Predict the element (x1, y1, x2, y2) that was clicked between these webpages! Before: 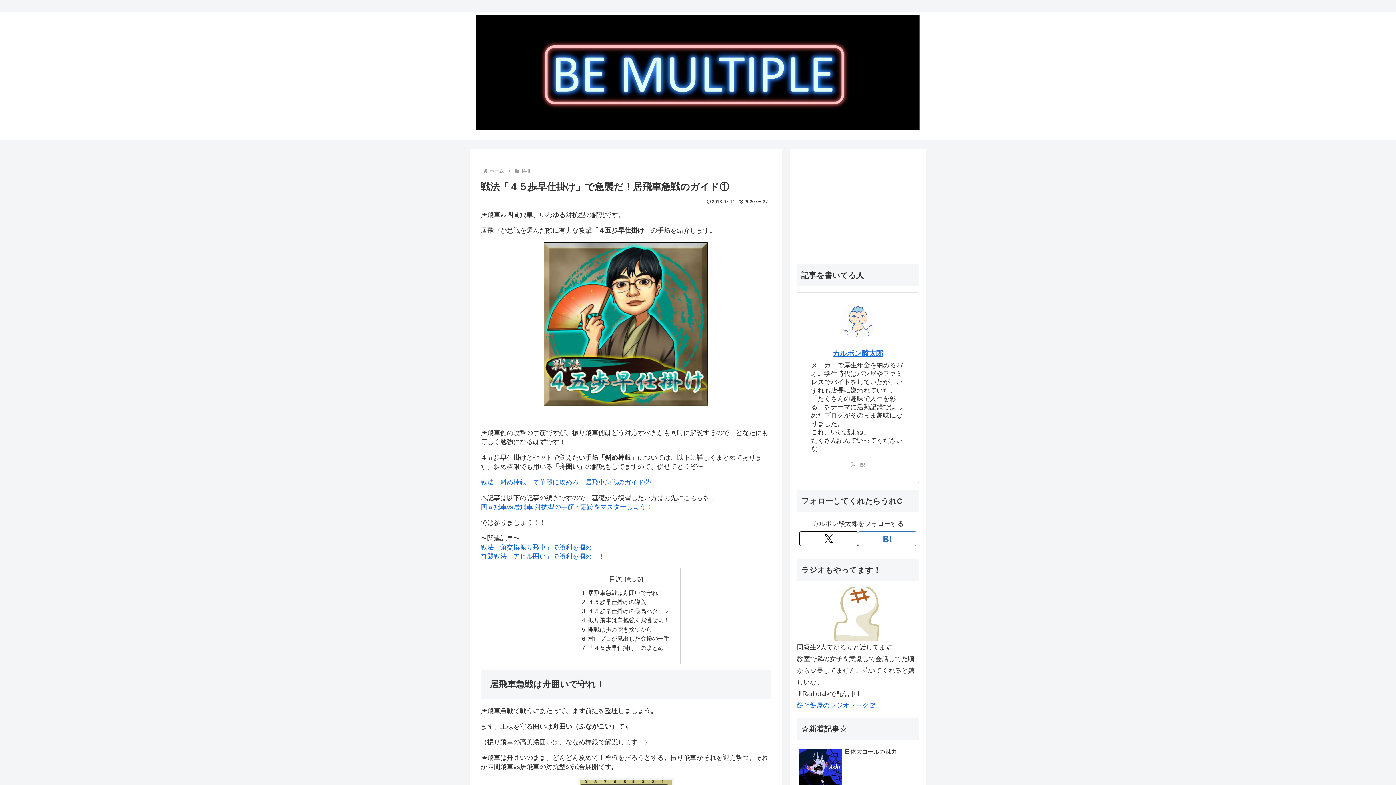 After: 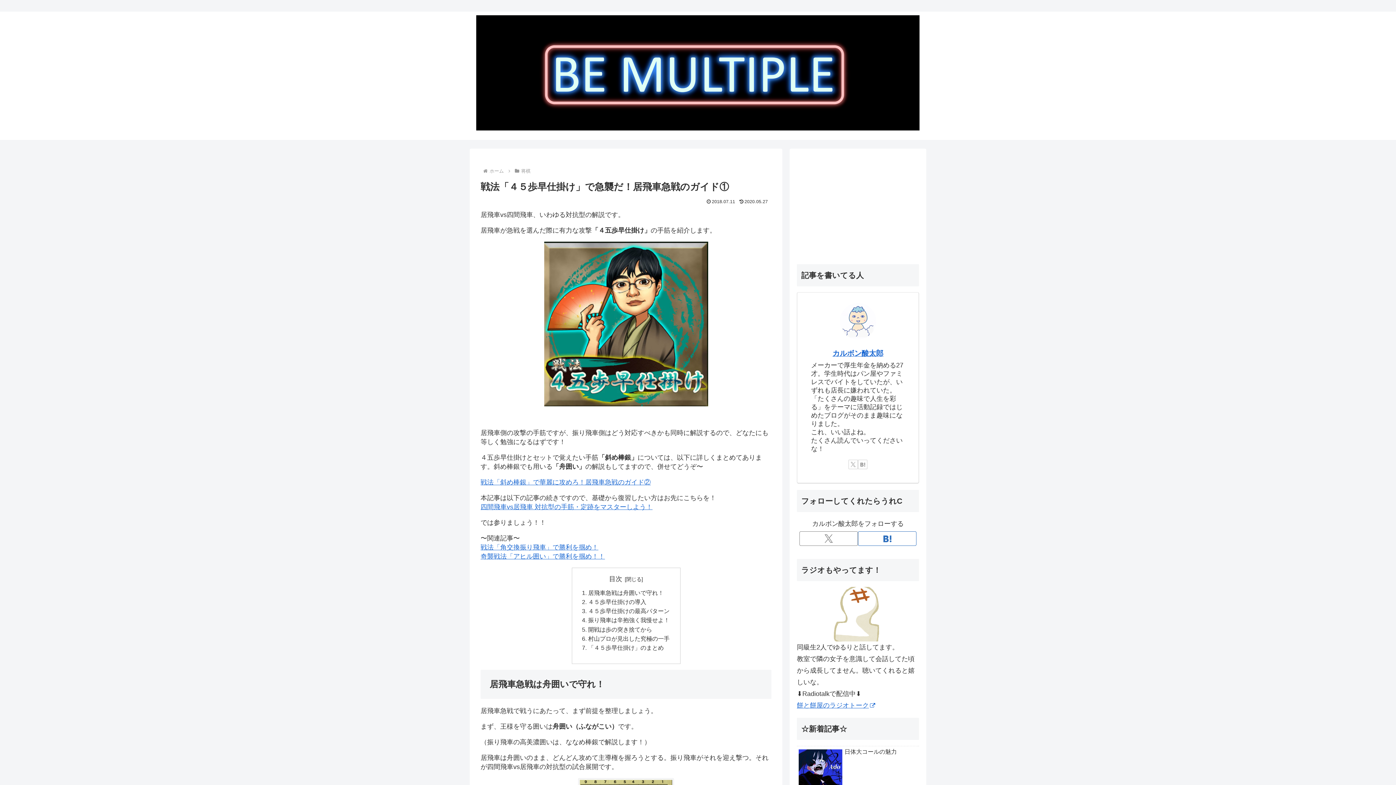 Action: label: Xをフォロー bbox: (799, 531, 858, 546)